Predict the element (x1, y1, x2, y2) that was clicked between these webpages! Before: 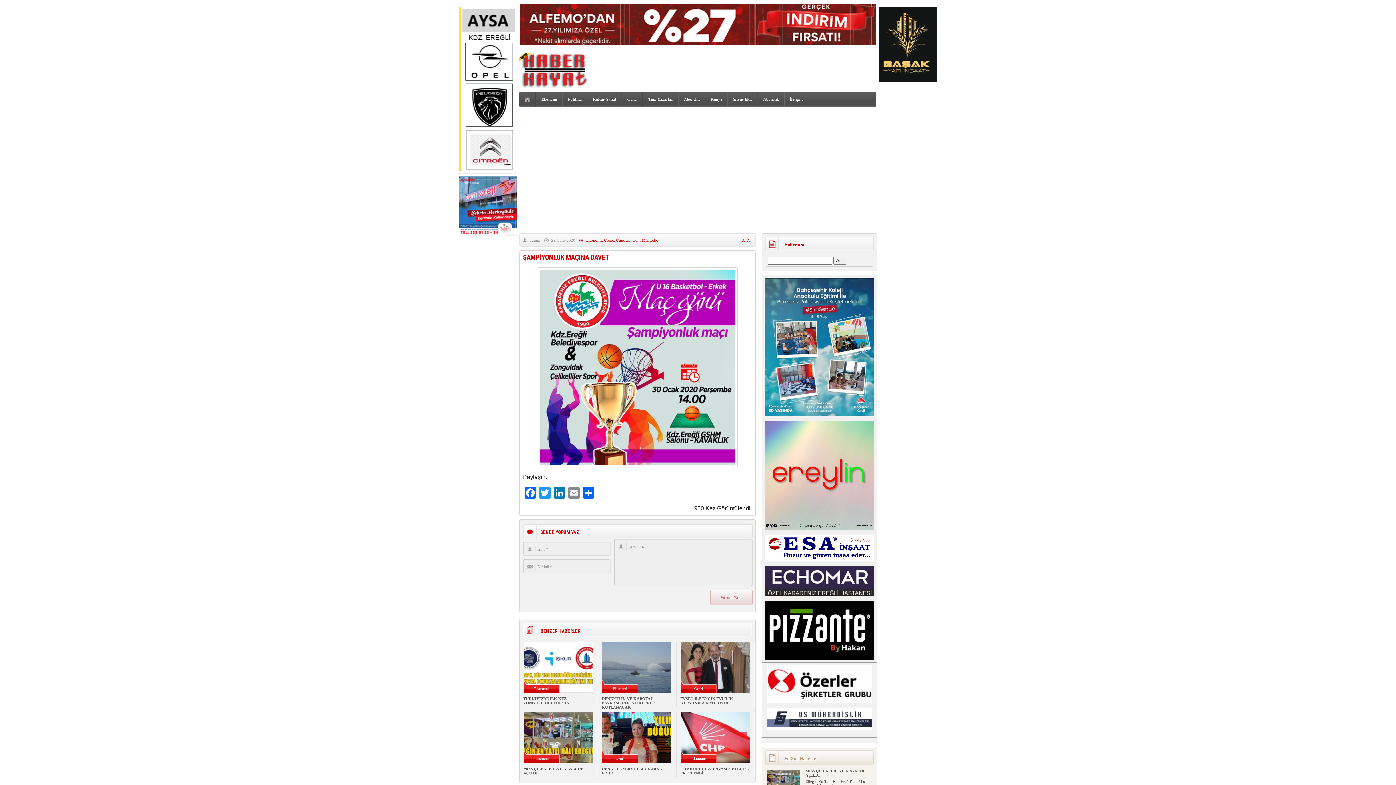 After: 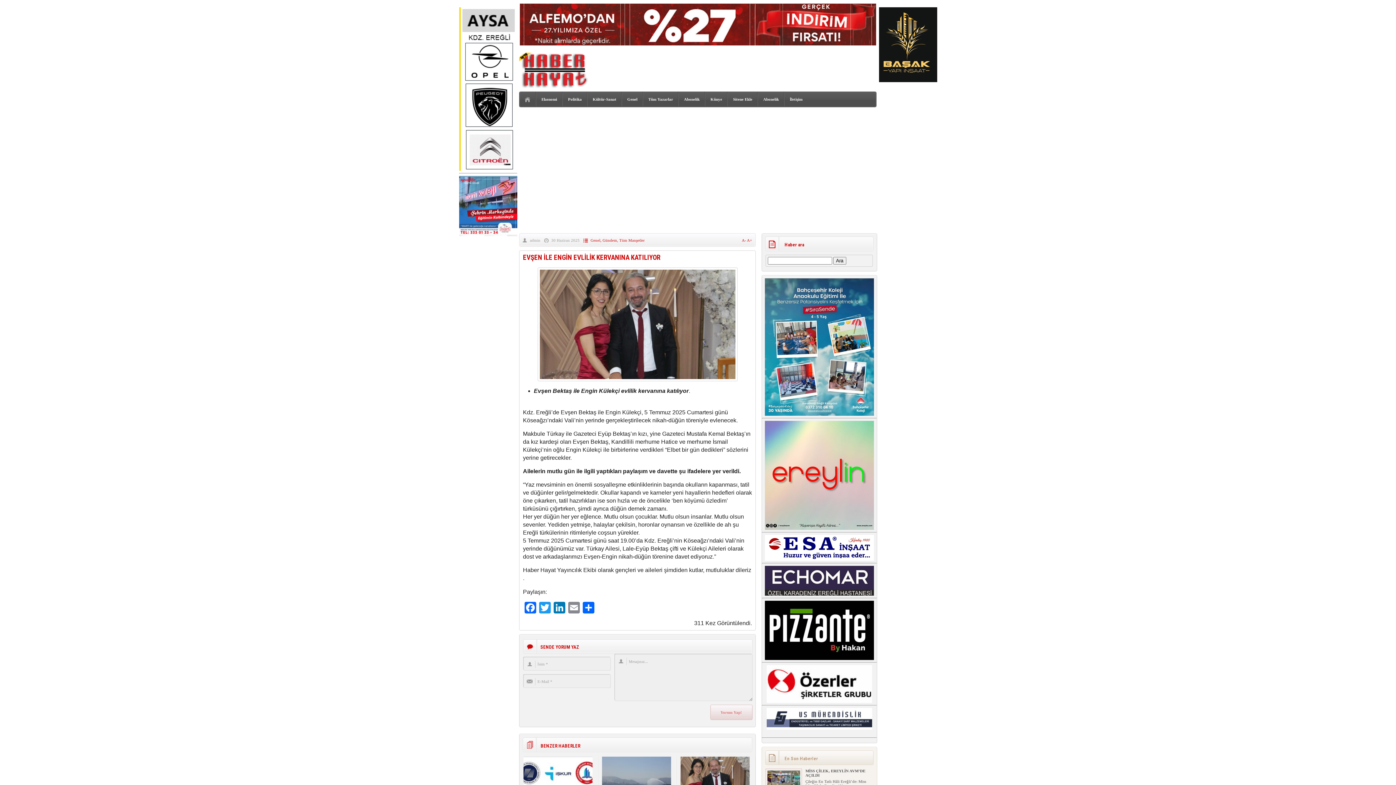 Action: bbox: (680, 696, 733, 705) label: EVŞEN İLE ENGİN EVLİLİK KERVANINA KATILIYOR